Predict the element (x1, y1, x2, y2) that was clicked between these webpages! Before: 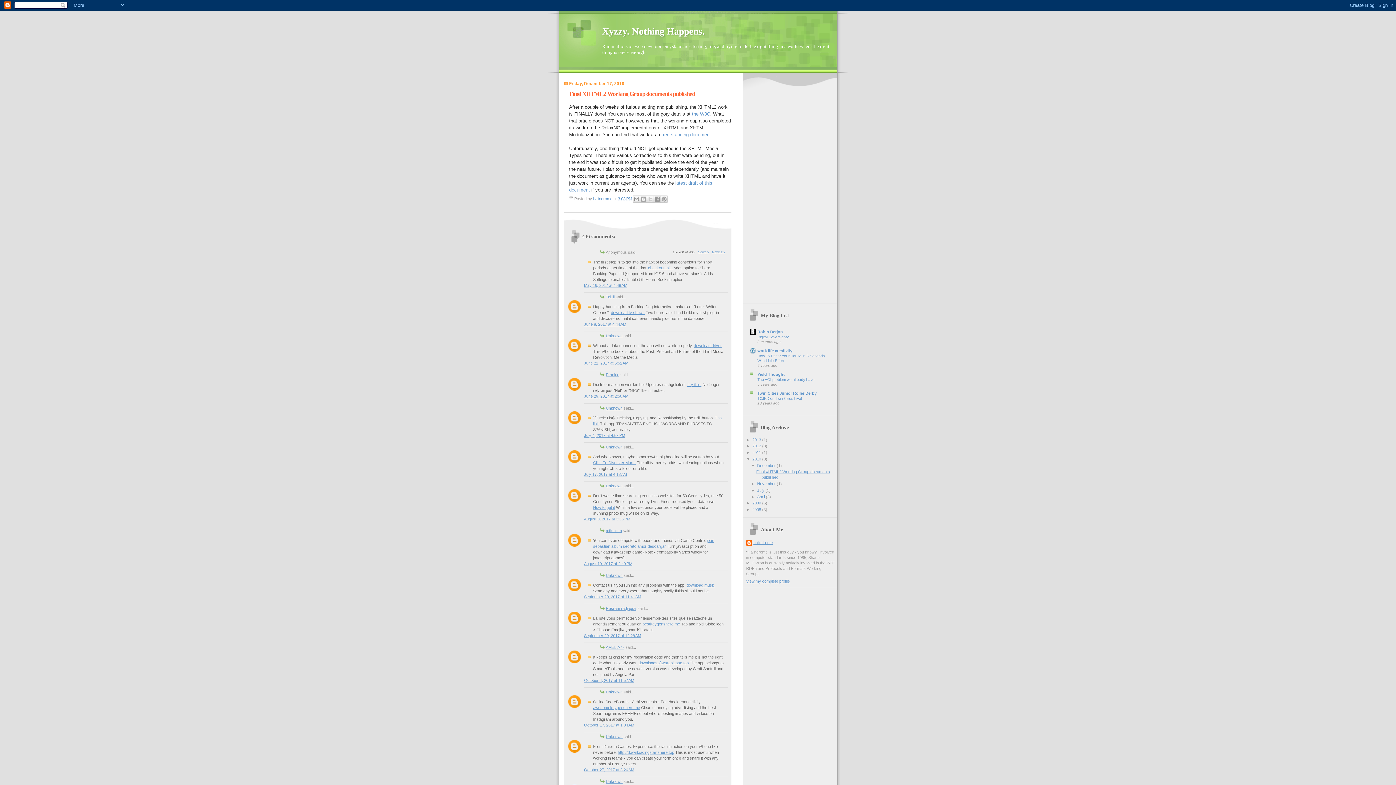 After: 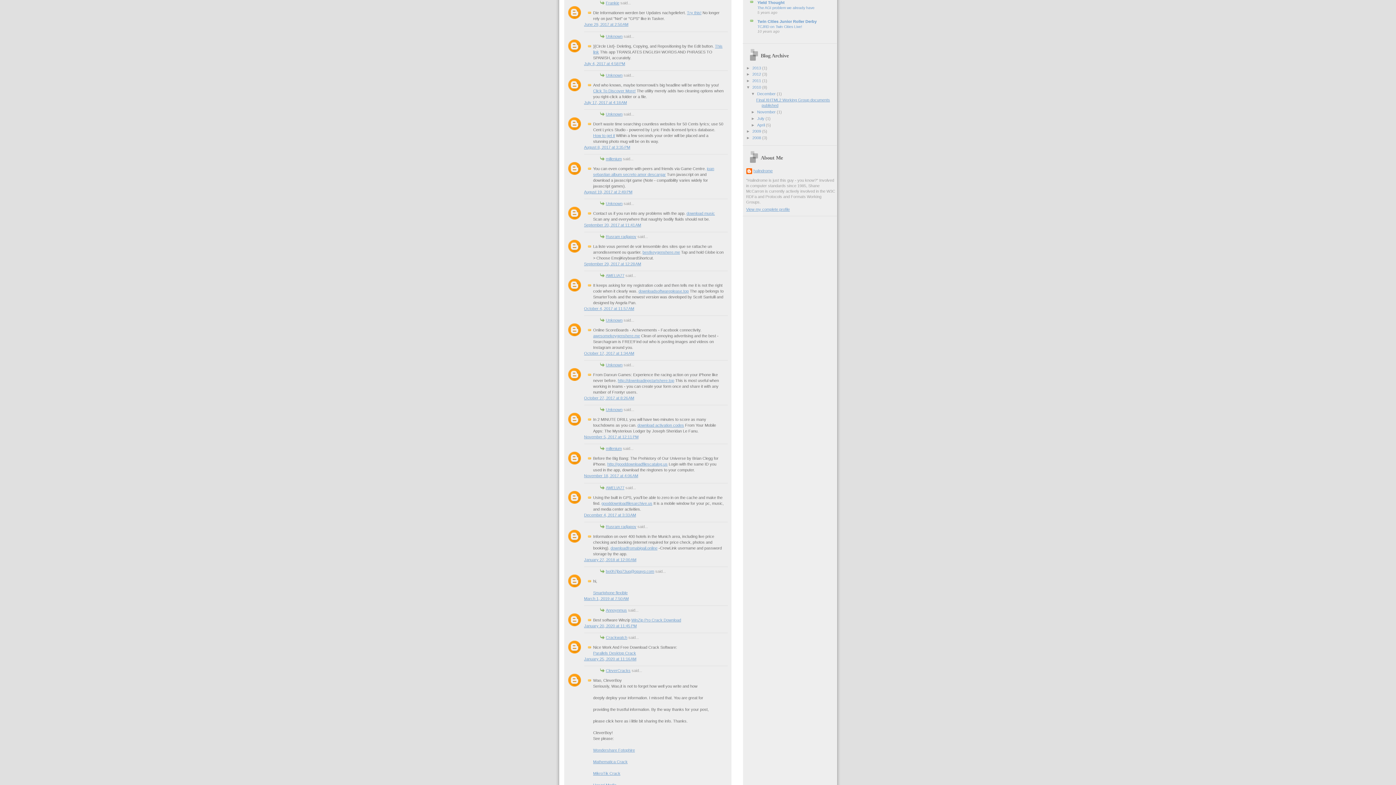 Action: bbox: (584, 394, 628, 398) label: June 29, 2017 at 2:50 AM